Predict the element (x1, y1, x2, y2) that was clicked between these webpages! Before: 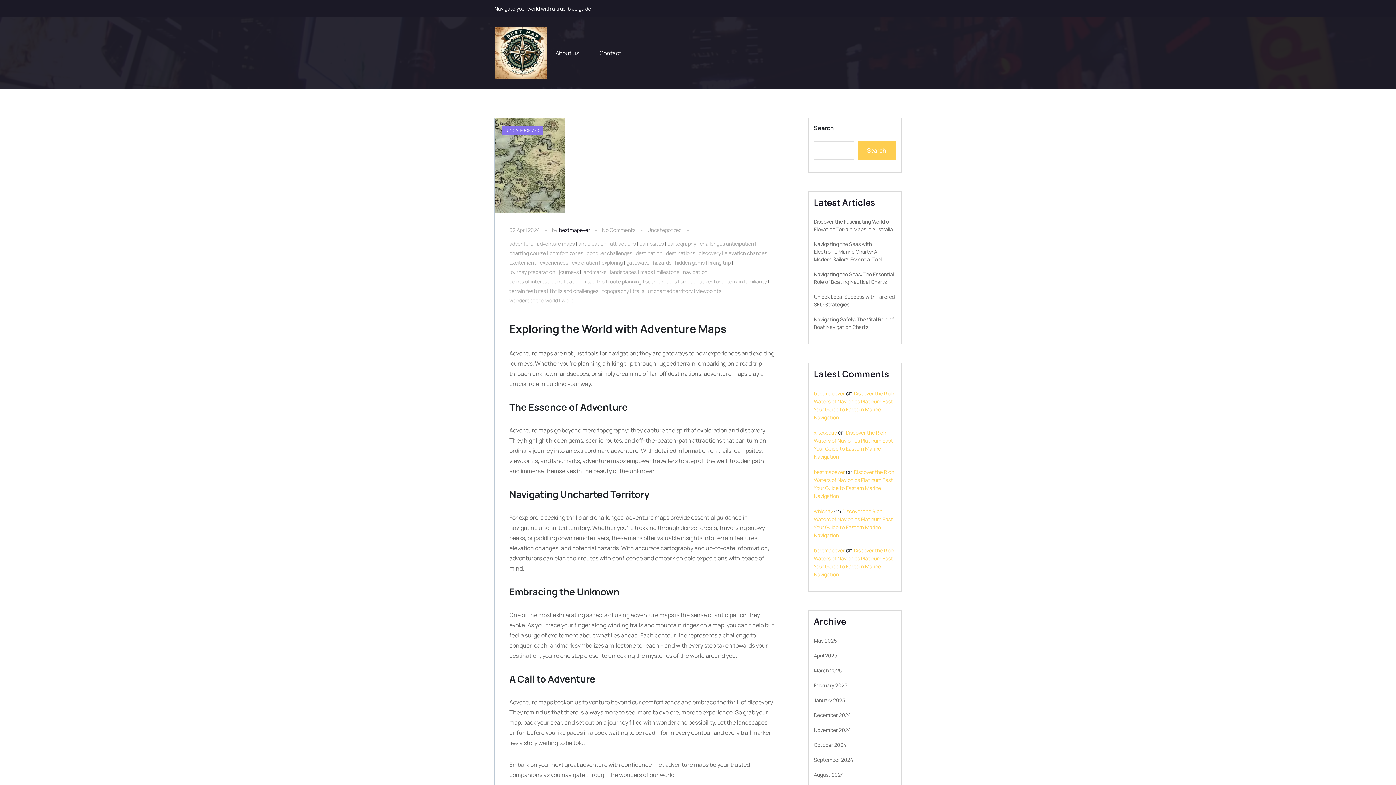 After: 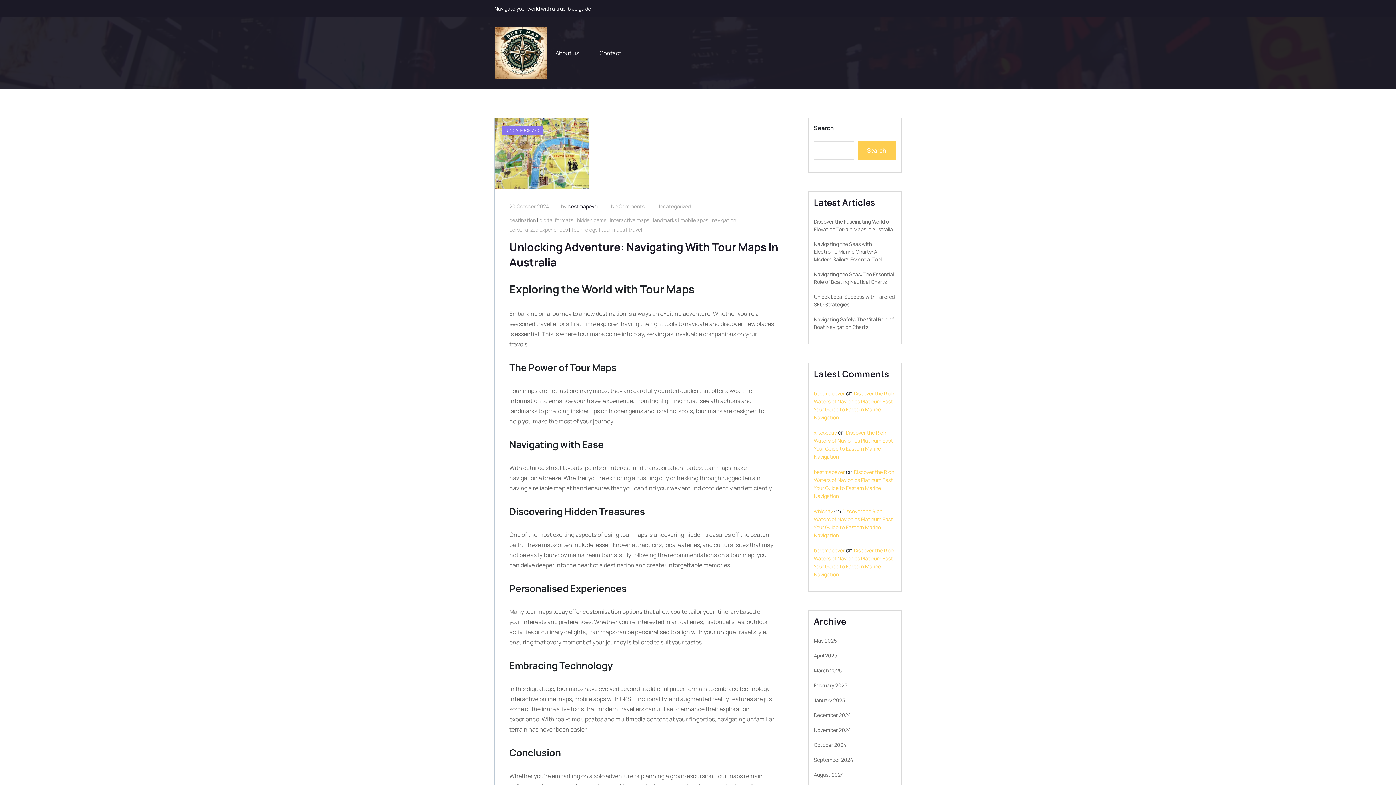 Action: bbox: (636, 248, 662, 258) label: destination